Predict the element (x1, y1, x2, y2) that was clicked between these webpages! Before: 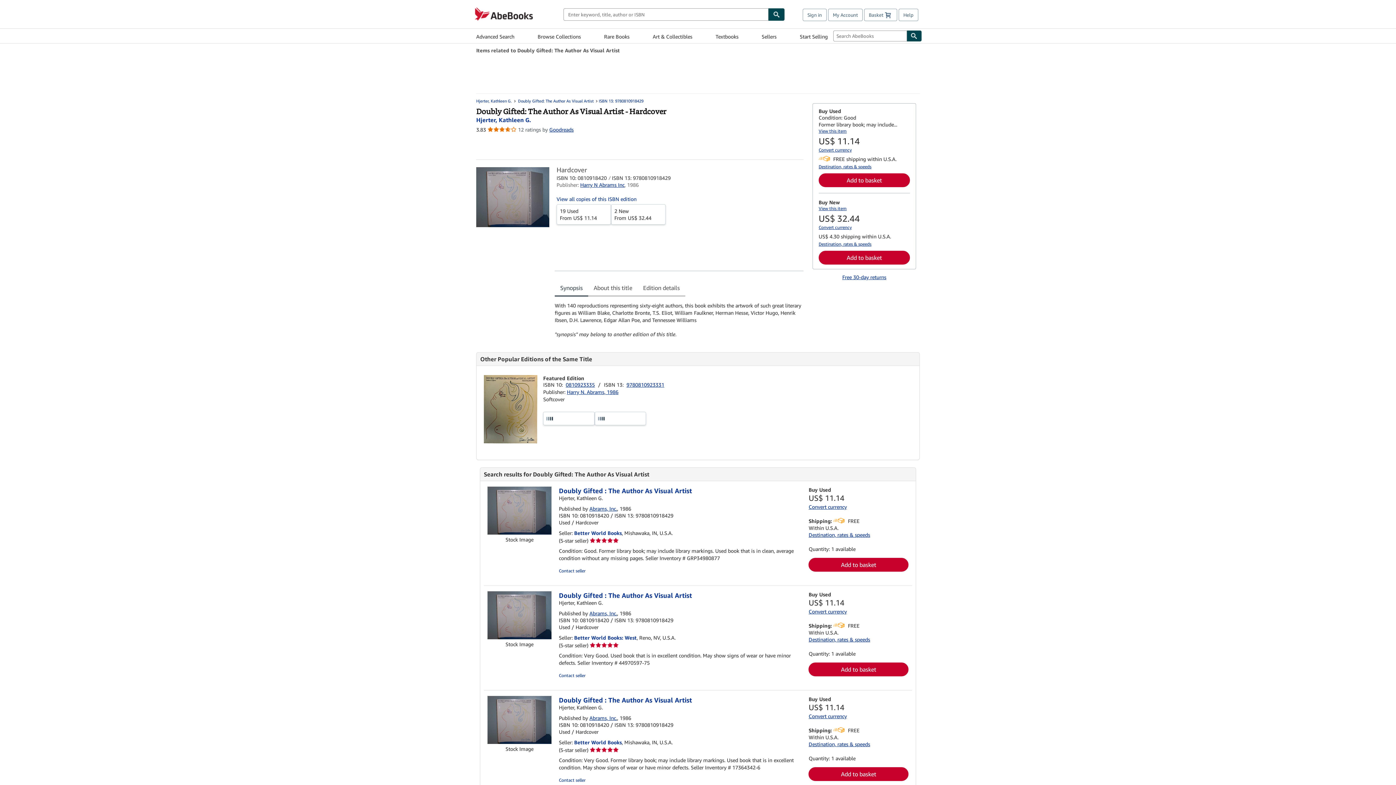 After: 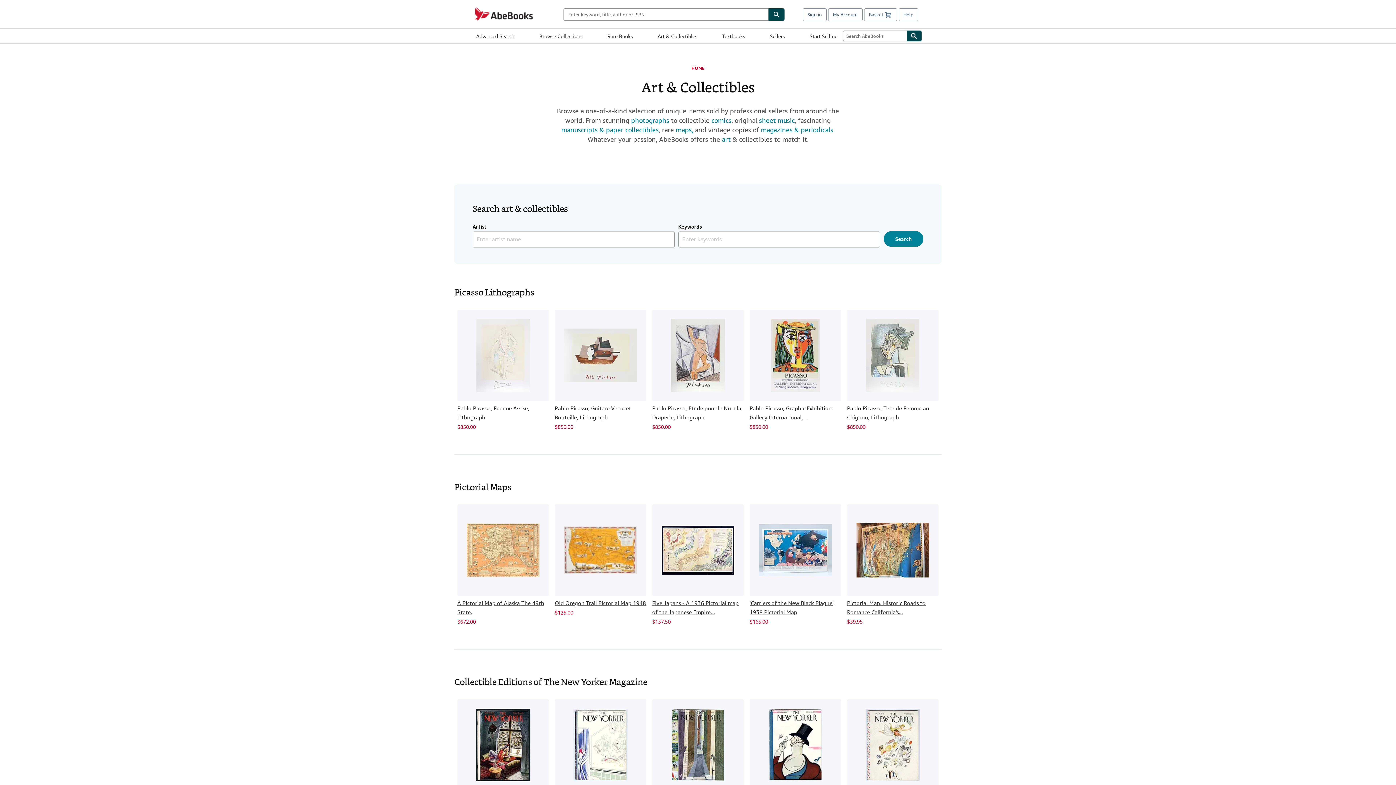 Action: bbox: (652, 29, 692, 42) label: Art & Collectibles